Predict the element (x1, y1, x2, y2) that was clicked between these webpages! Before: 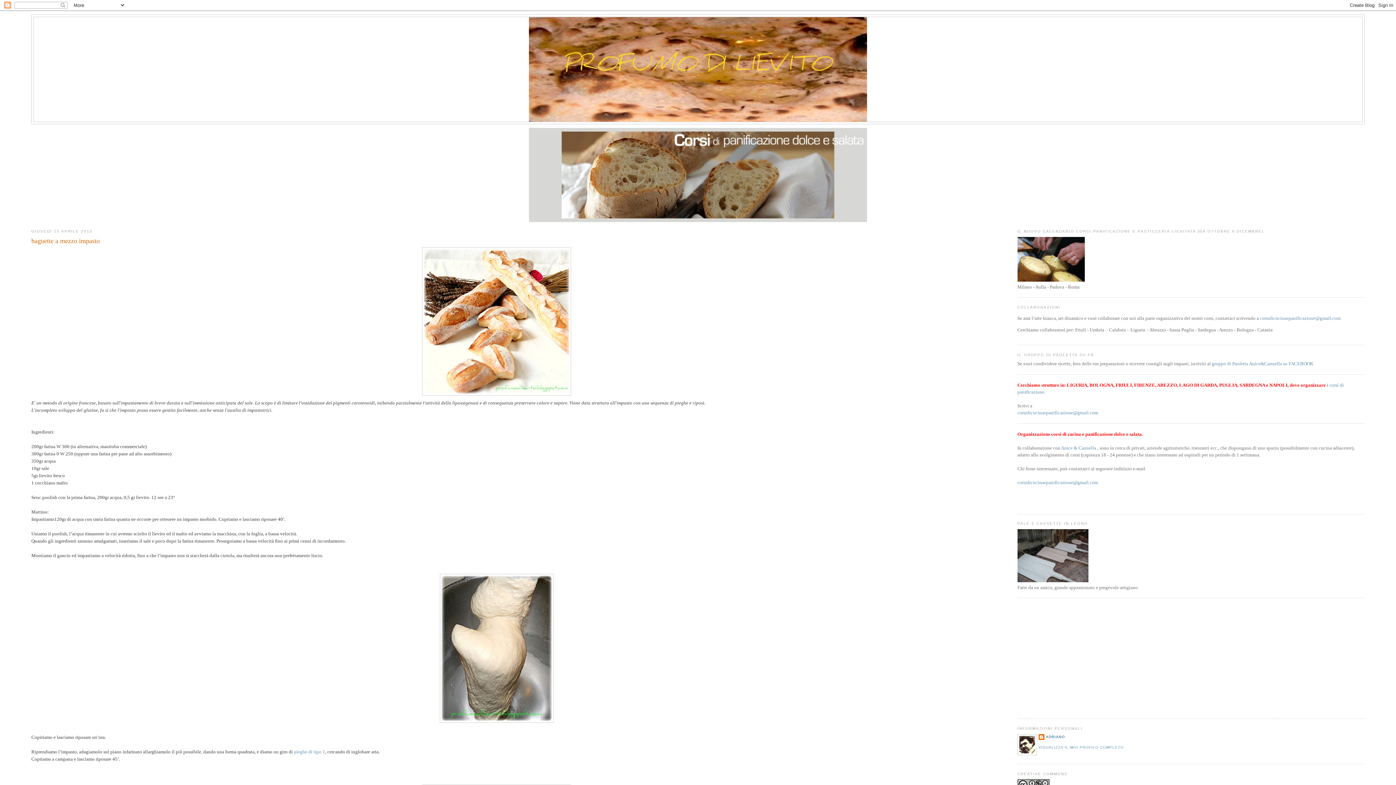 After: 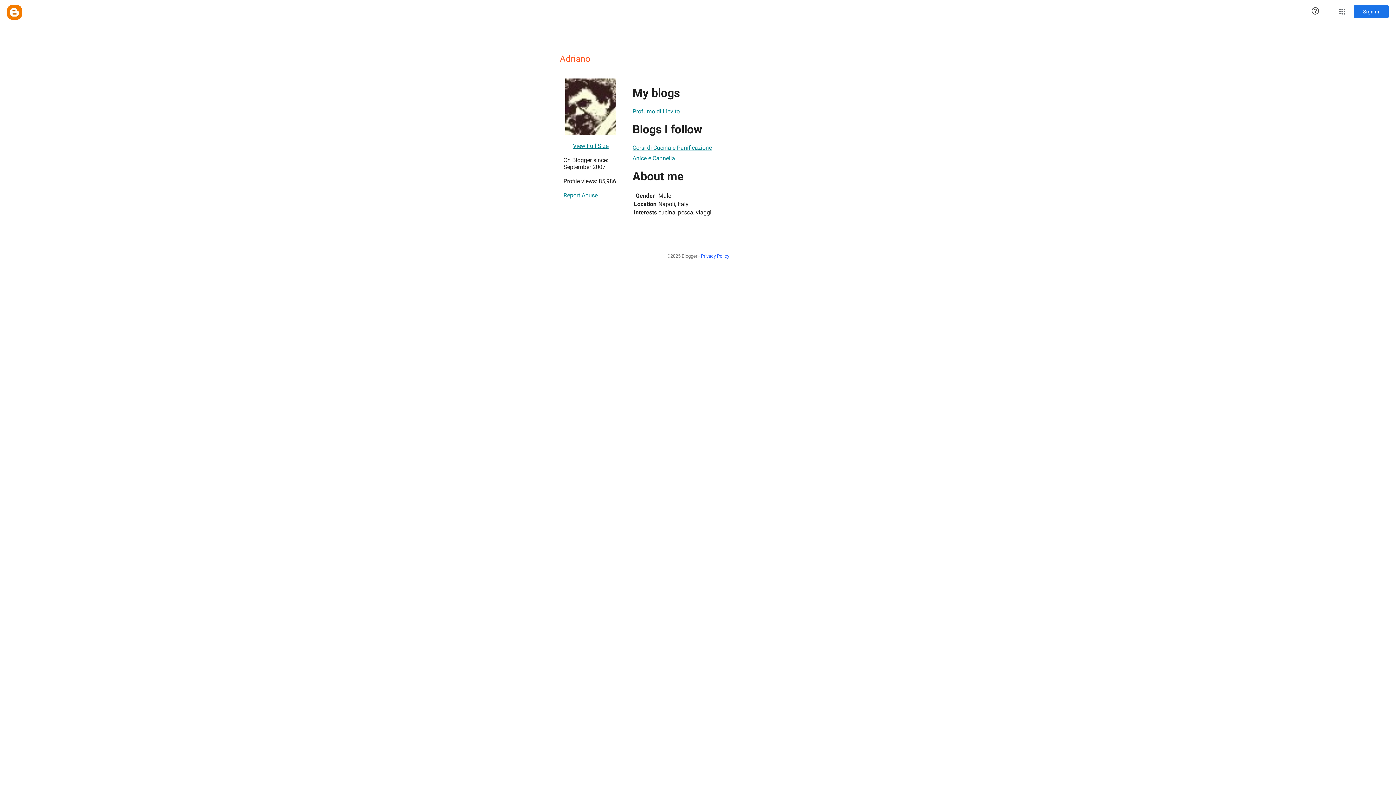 Action: label: VISUALIZZA IL MIO PROFILO COMPLETO bbox: (1038, 745, 1124, 749)